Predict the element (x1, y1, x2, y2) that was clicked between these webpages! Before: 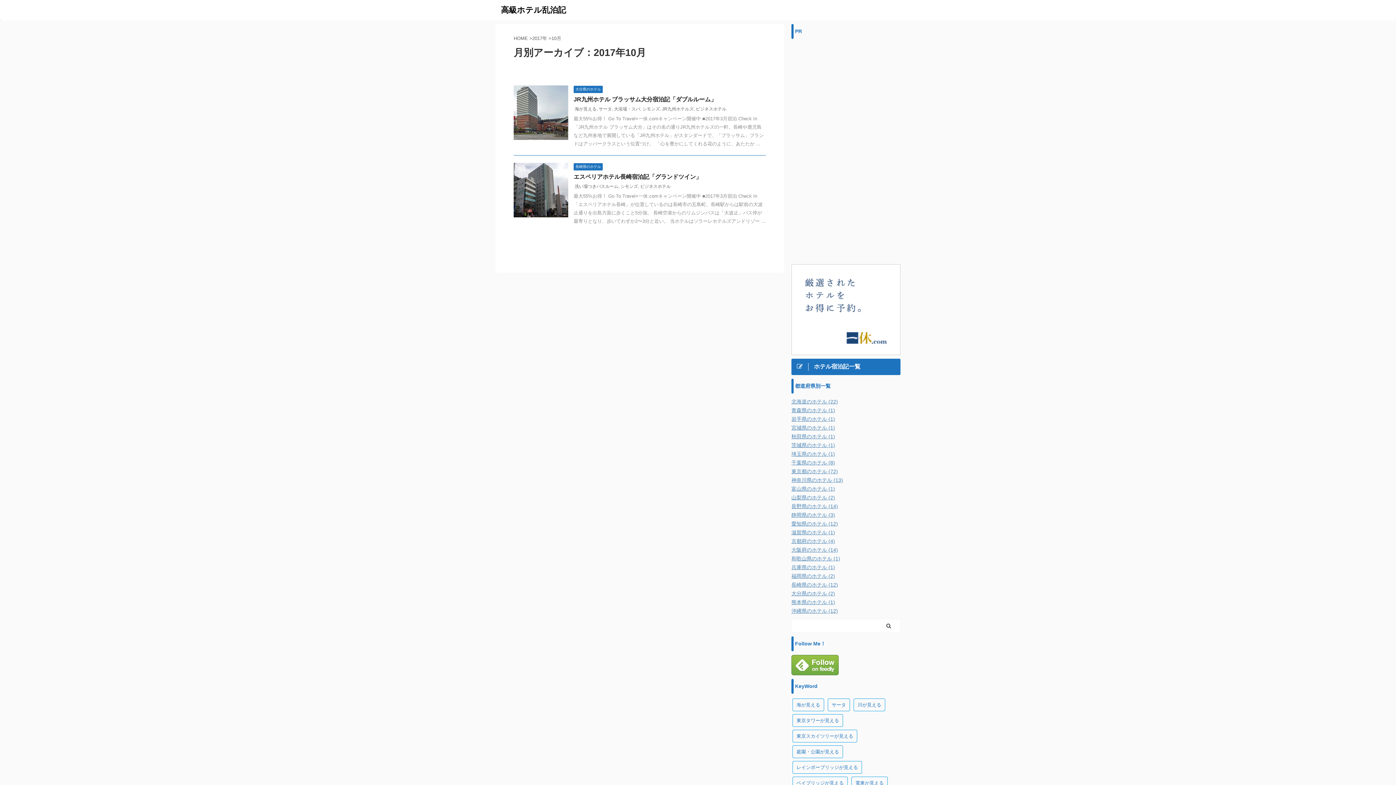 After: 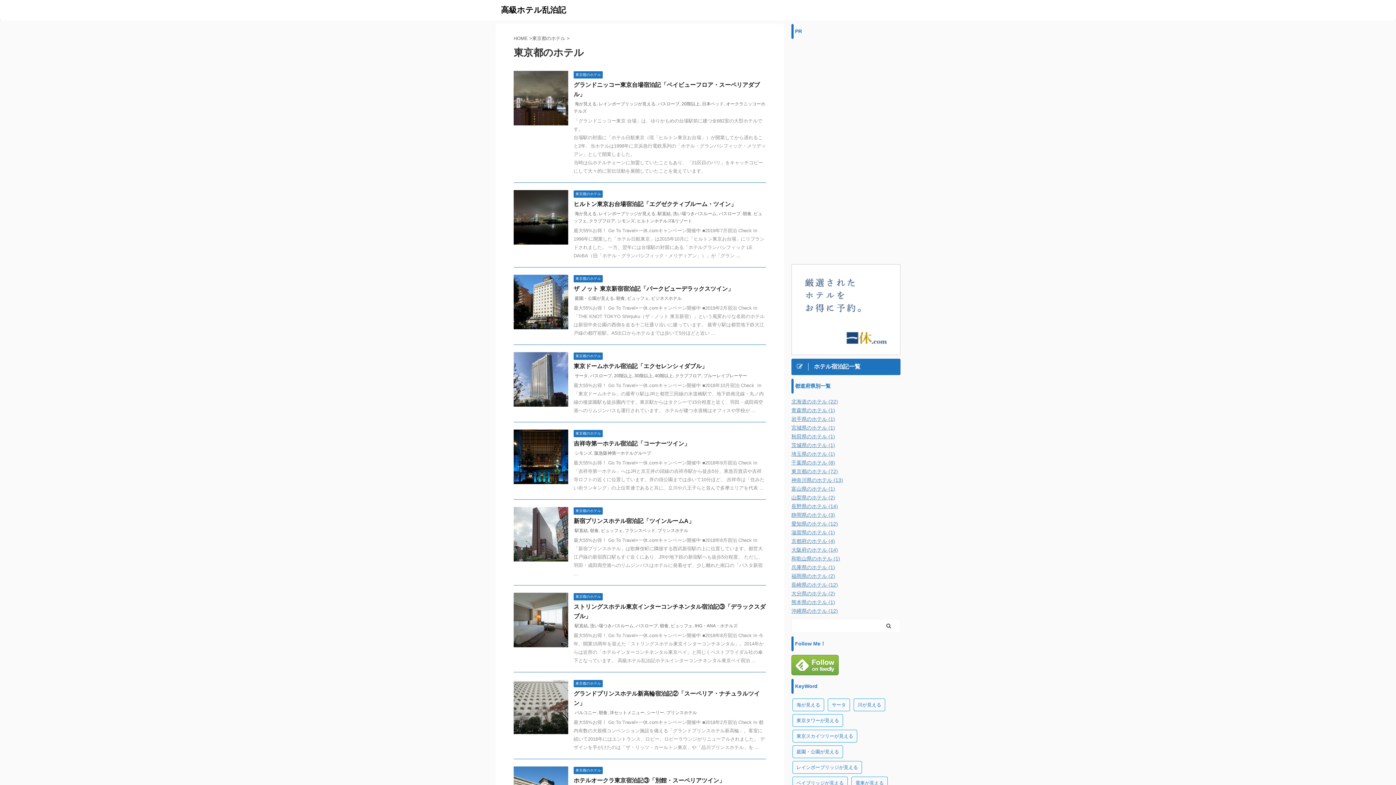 Action: bbox: (791, 468, 838, 474) label: 東京都のホテル (72)